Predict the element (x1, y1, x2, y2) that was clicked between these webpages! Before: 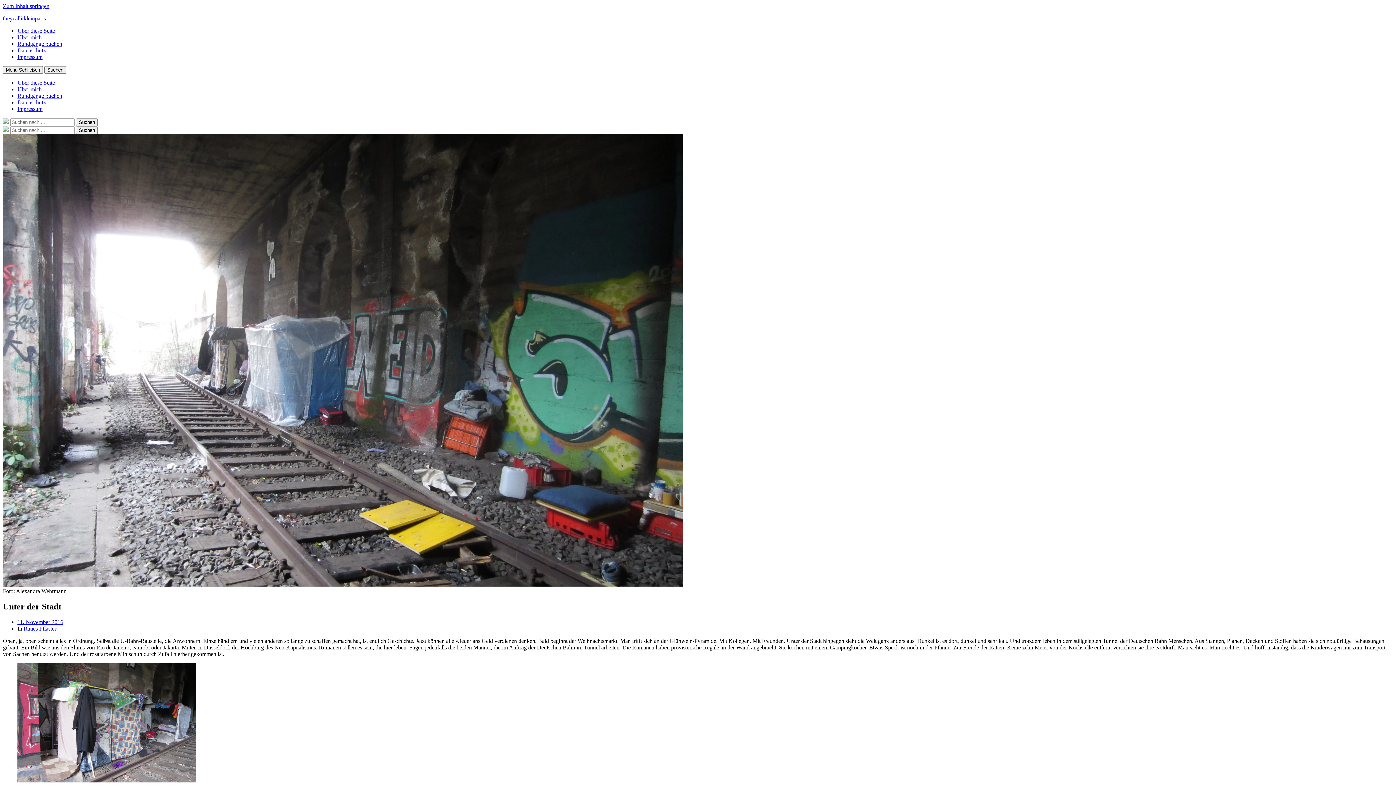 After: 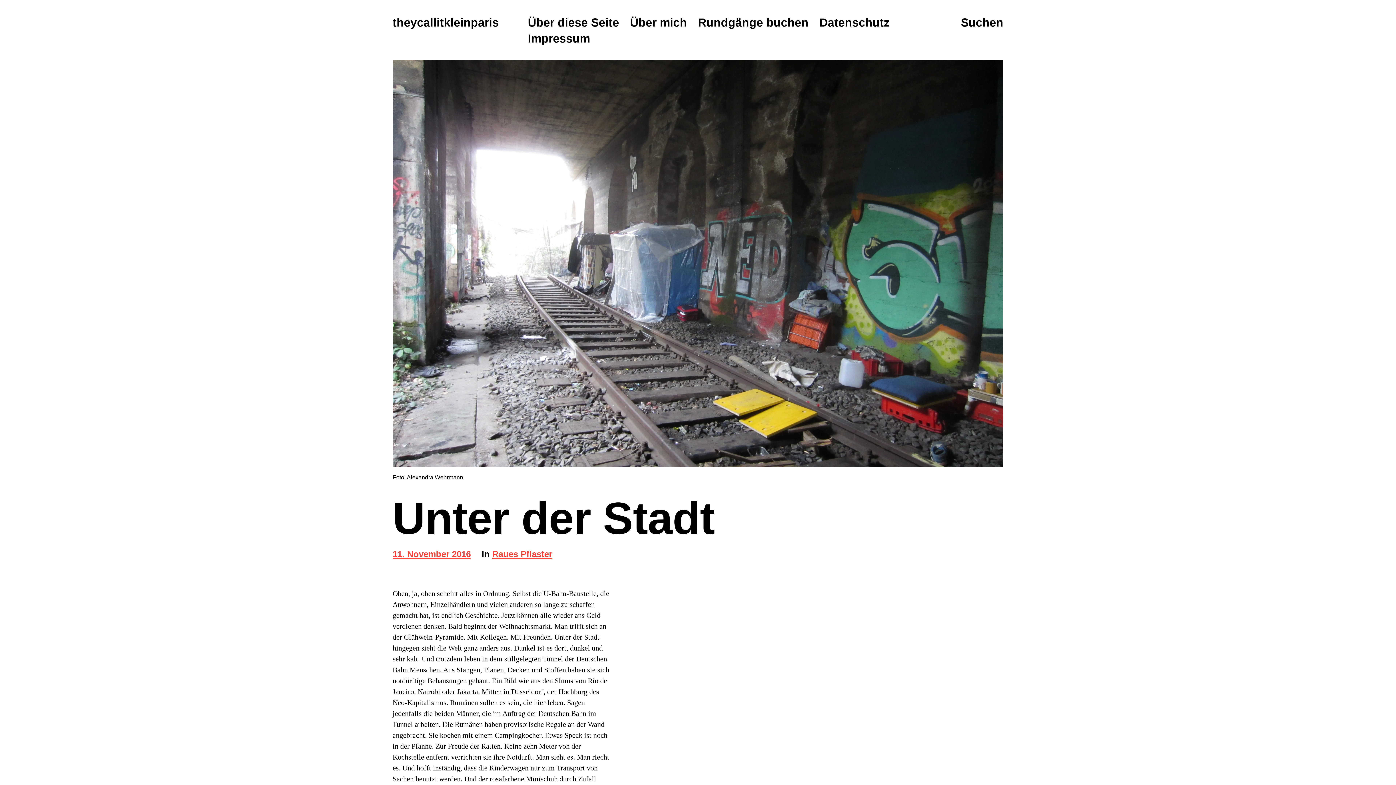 Action: label: Beitragsdatum
11. November 2016 bbox: (17, 619, 63, 625)